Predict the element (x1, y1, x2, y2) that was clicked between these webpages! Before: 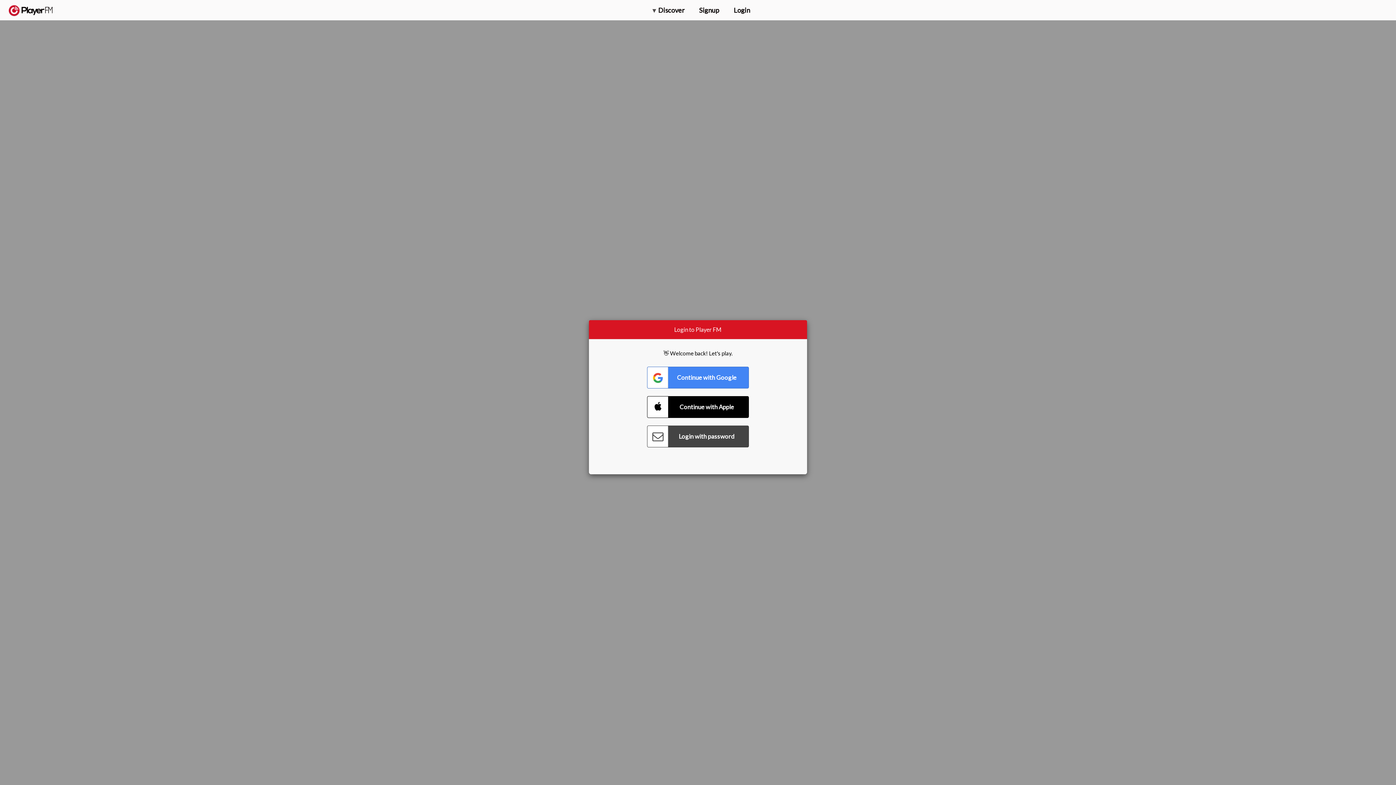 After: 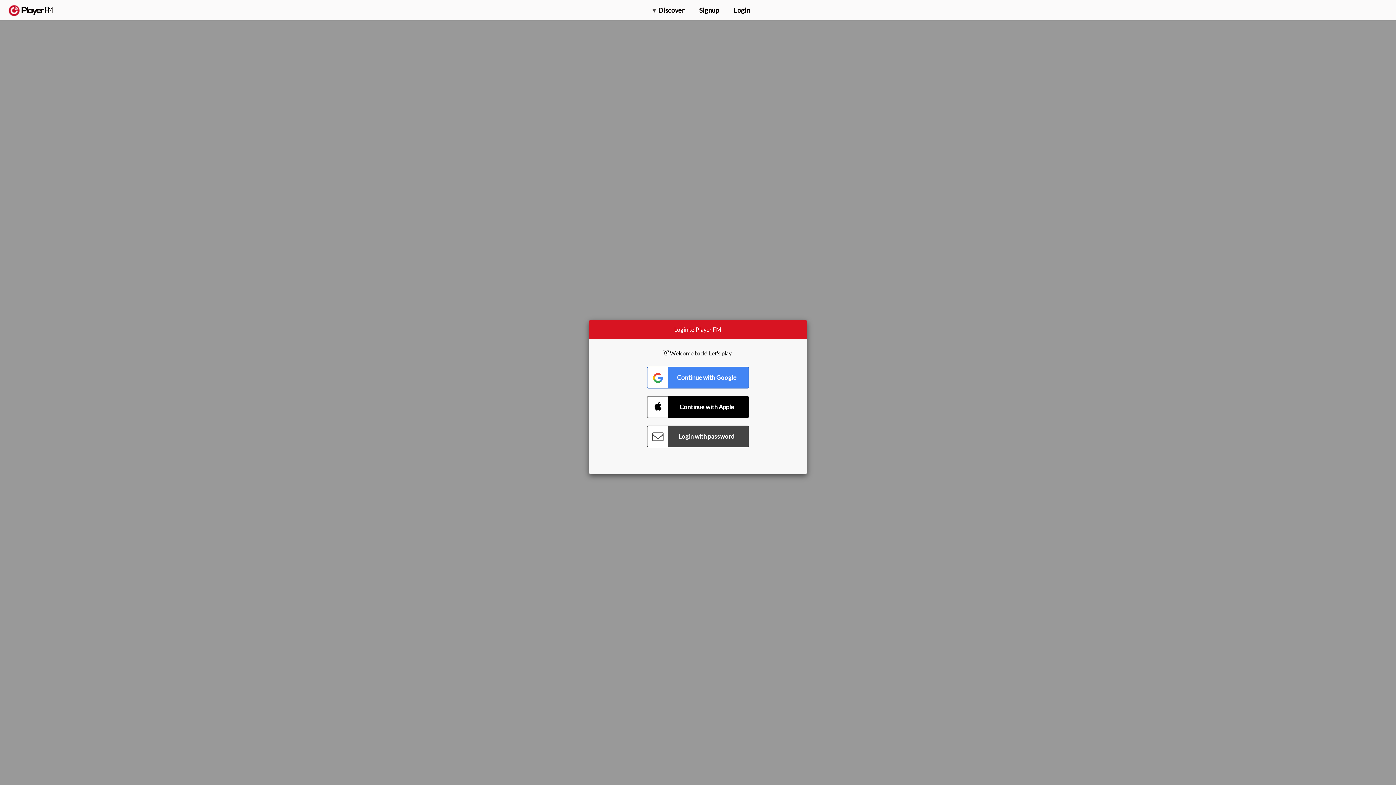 Action: label: Upgrade bbox: (1318, 2, 1349, 14)